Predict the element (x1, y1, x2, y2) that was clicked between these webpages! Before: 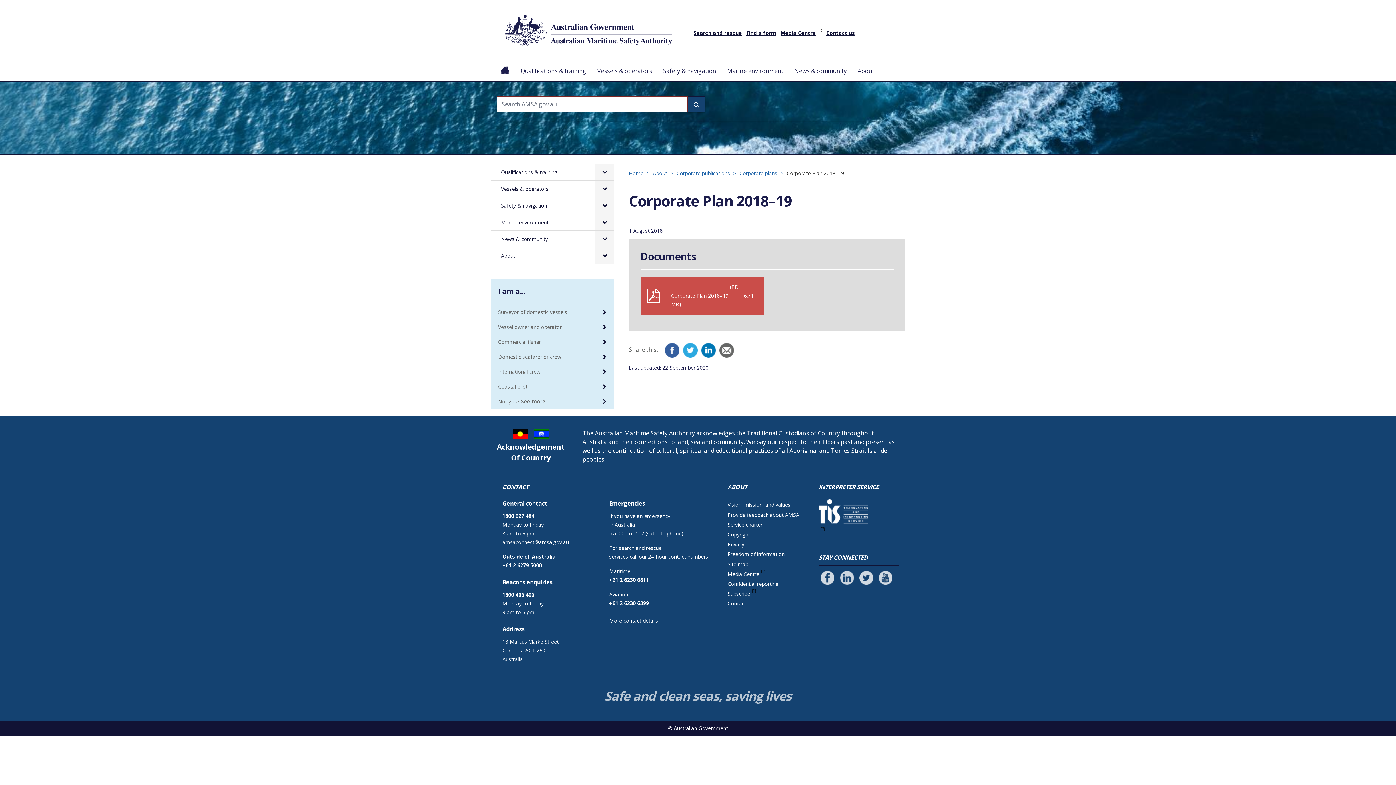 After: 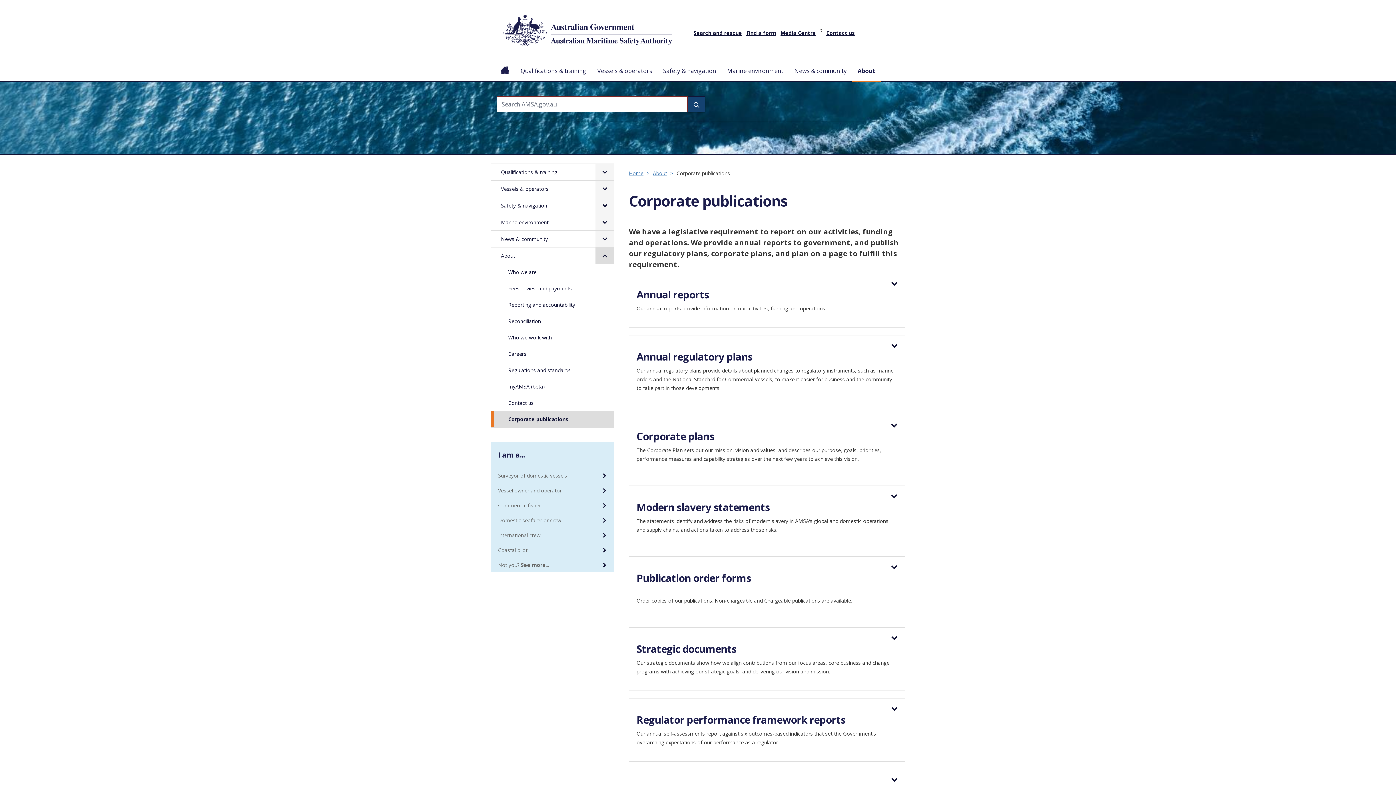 Action: bbox: (676, 169, 730, 176) label: Corporate publications